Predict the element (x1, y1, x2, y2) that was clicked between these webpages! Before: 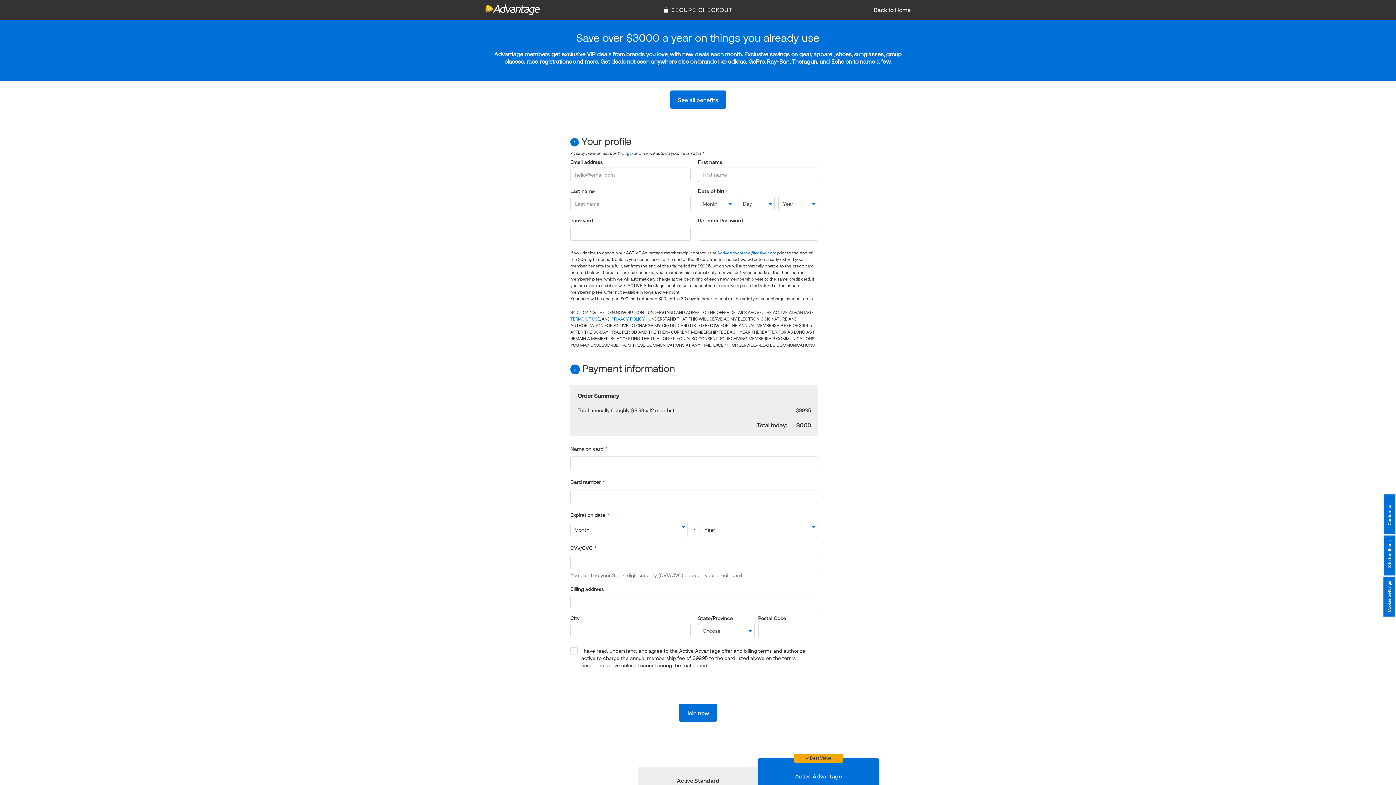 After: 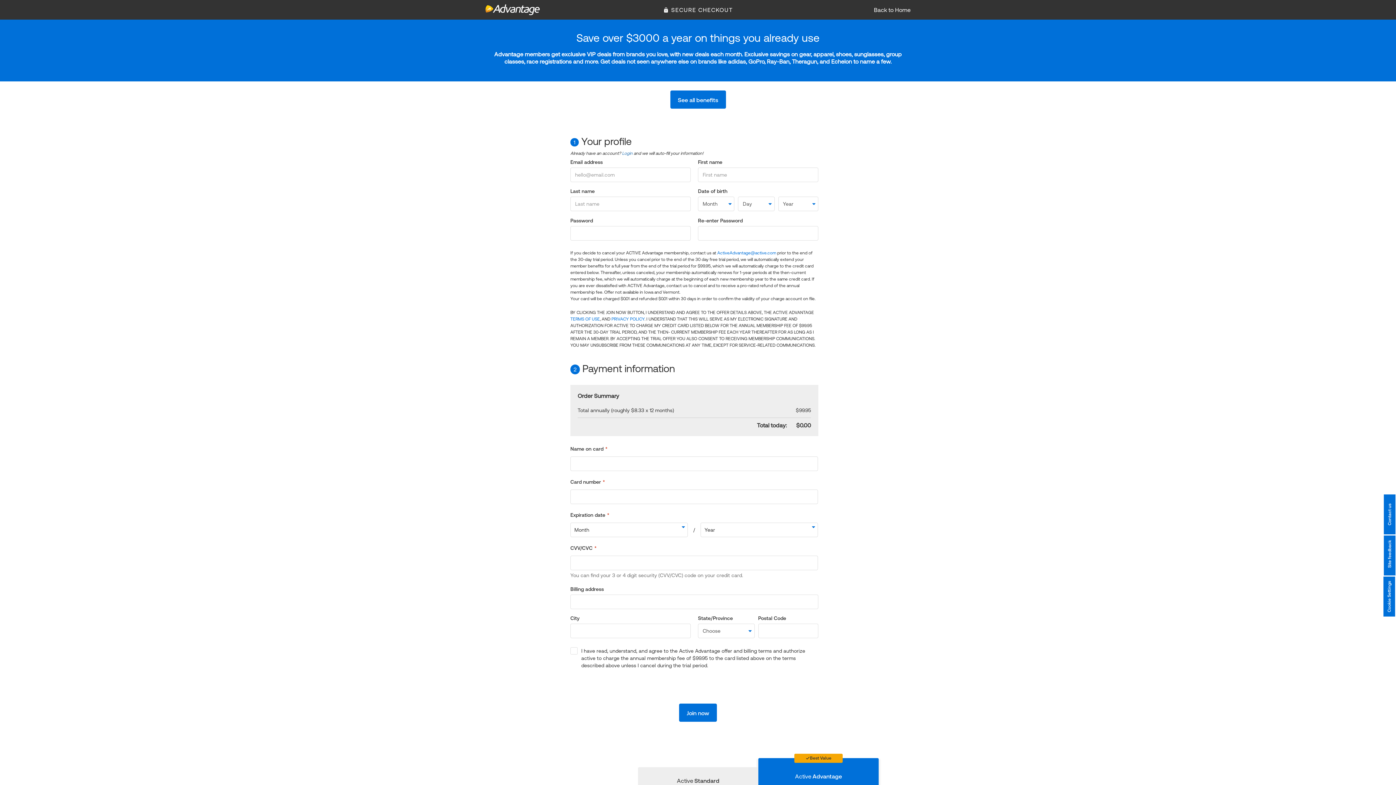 Action: label: PRIVACY POLICY bbox: (611, 316, 644, 321)